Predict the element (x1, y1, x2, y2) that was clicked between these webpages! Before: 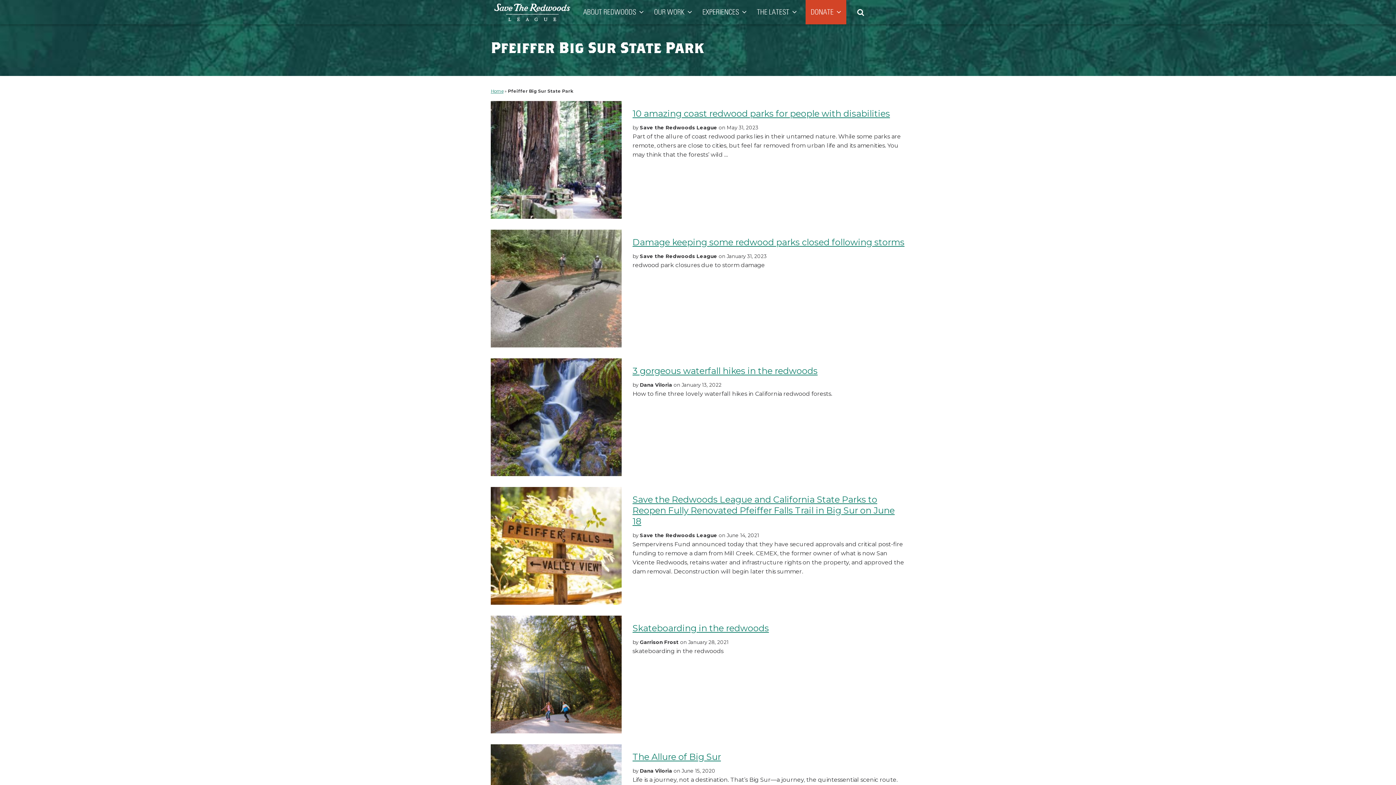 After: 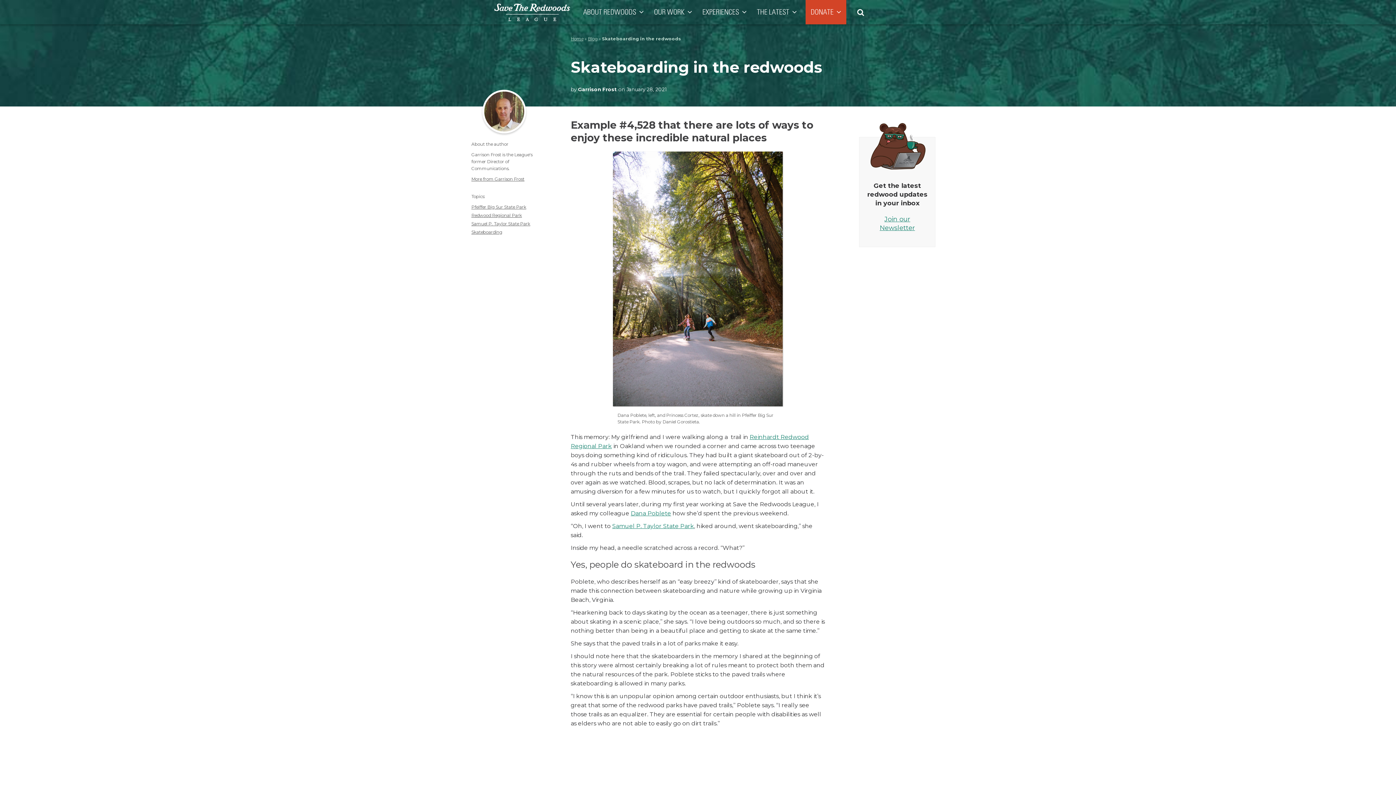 Action: bbox: (490, 616, 621, 733)